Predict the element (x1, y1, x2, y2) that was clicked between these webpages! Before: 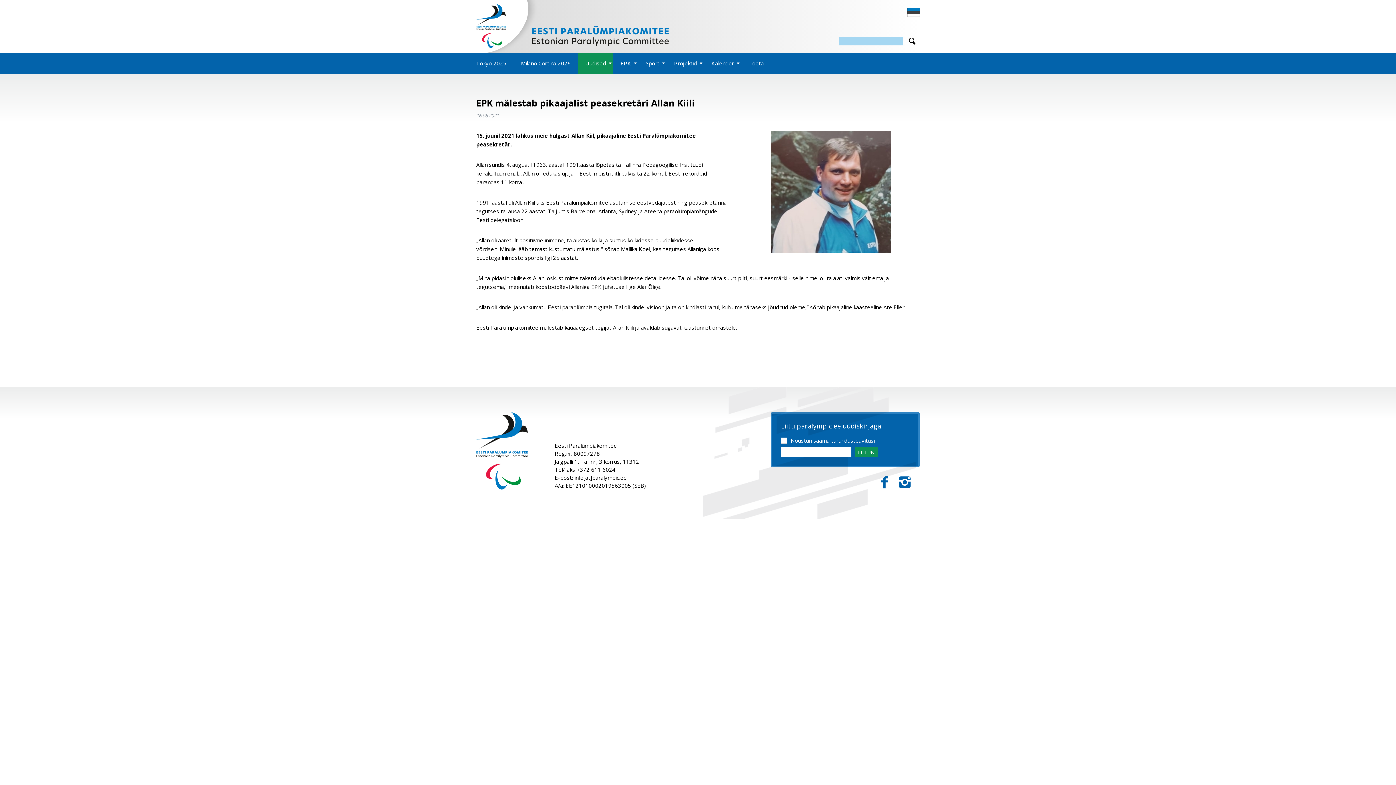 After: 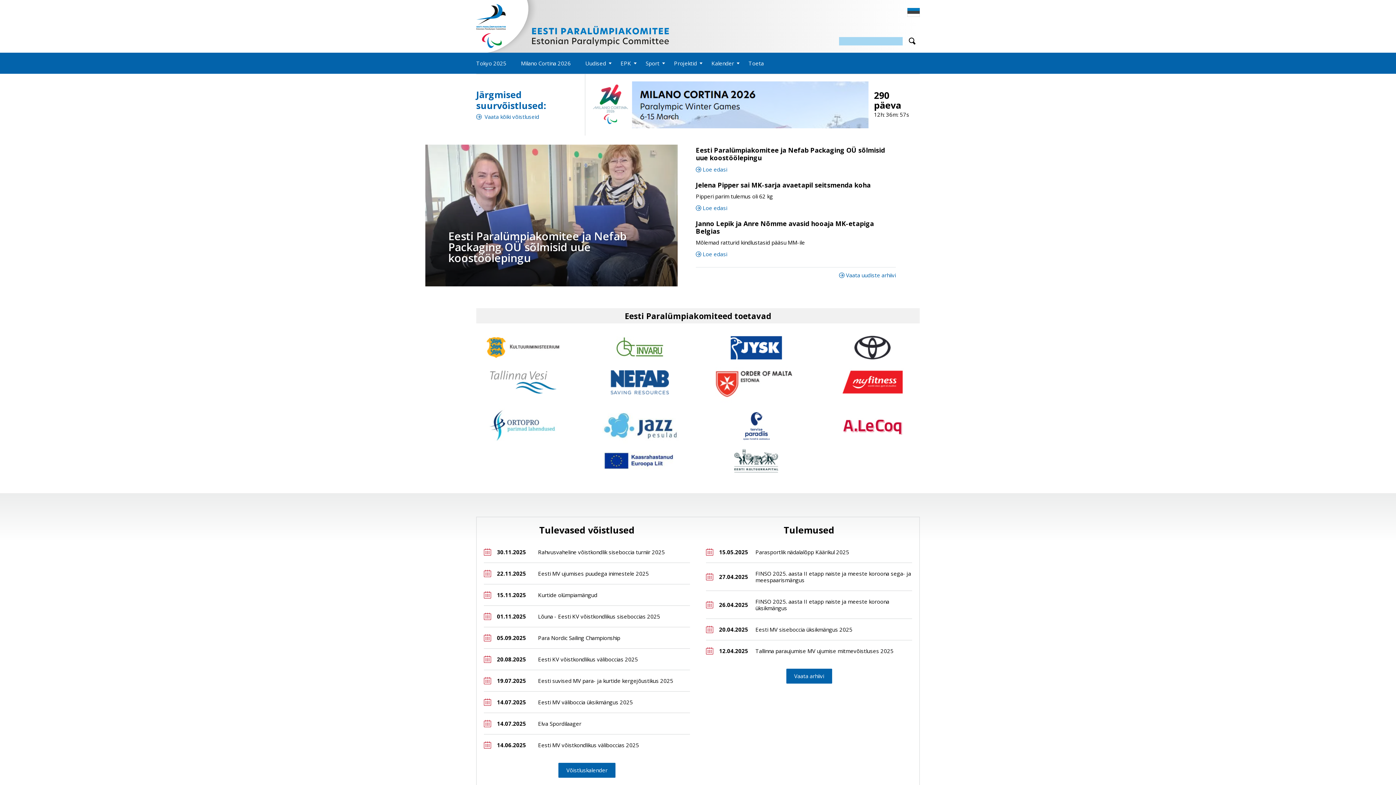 Action: bbox: (476, 0, 669, 52)